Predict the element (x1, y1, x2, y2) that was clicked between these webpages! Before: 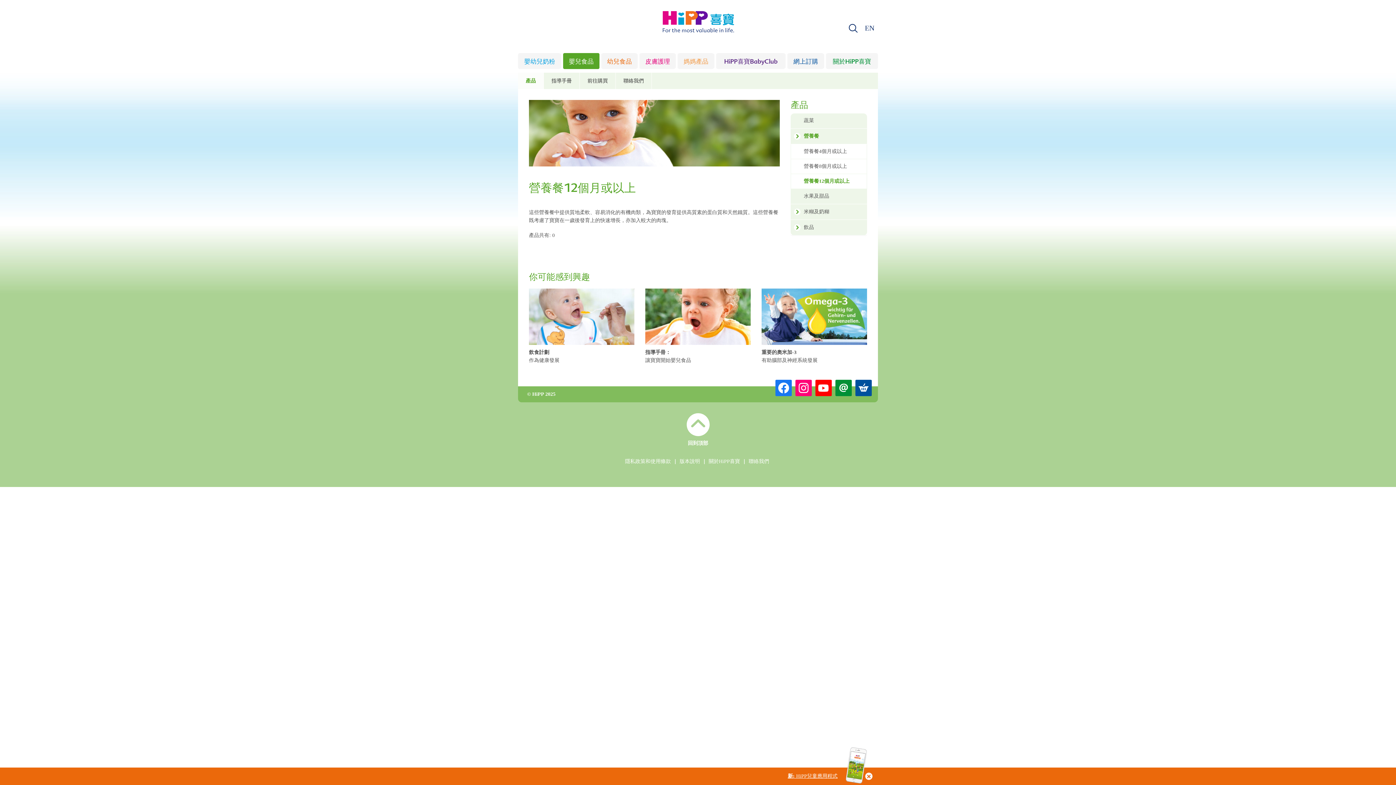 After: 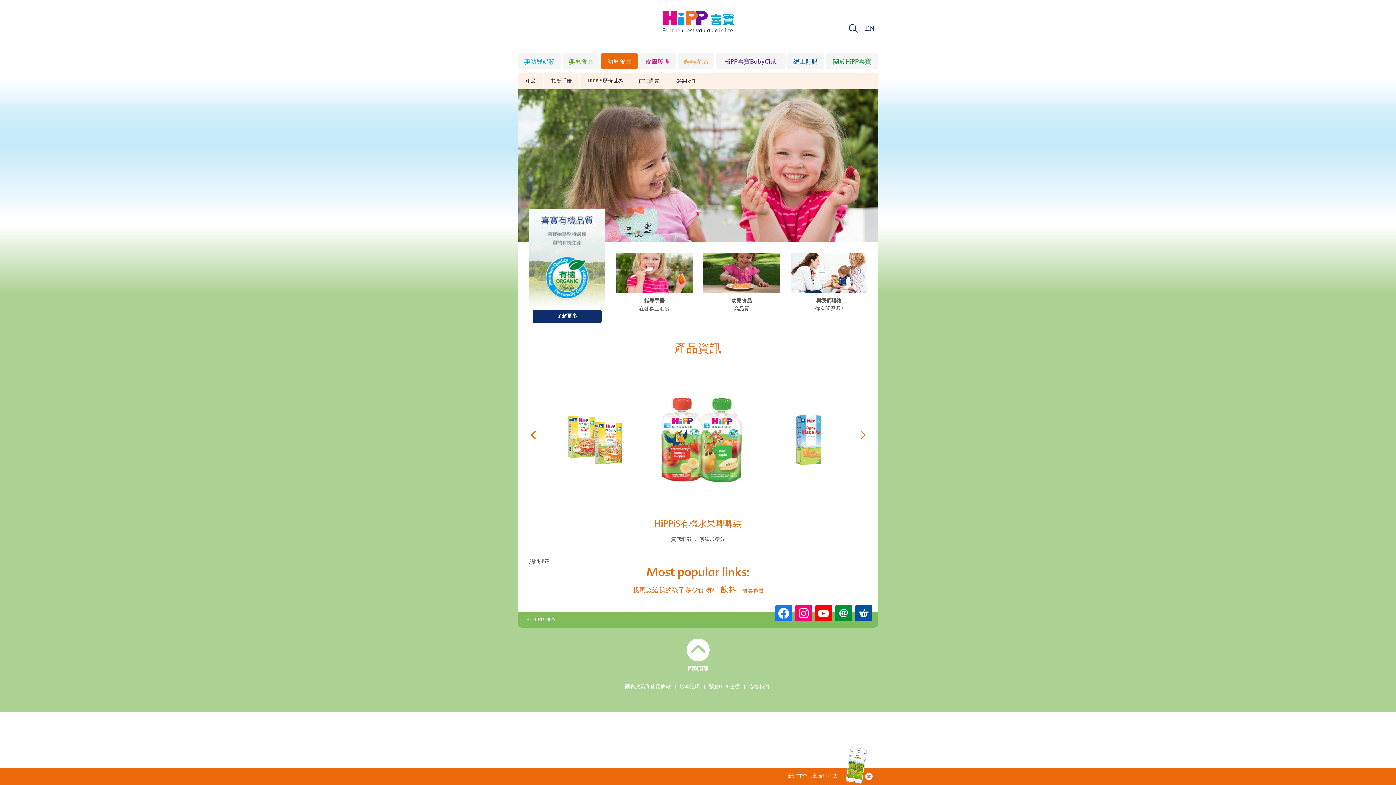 Action: label: 幼兒食品 bbox: (601, 53, 637, 69)